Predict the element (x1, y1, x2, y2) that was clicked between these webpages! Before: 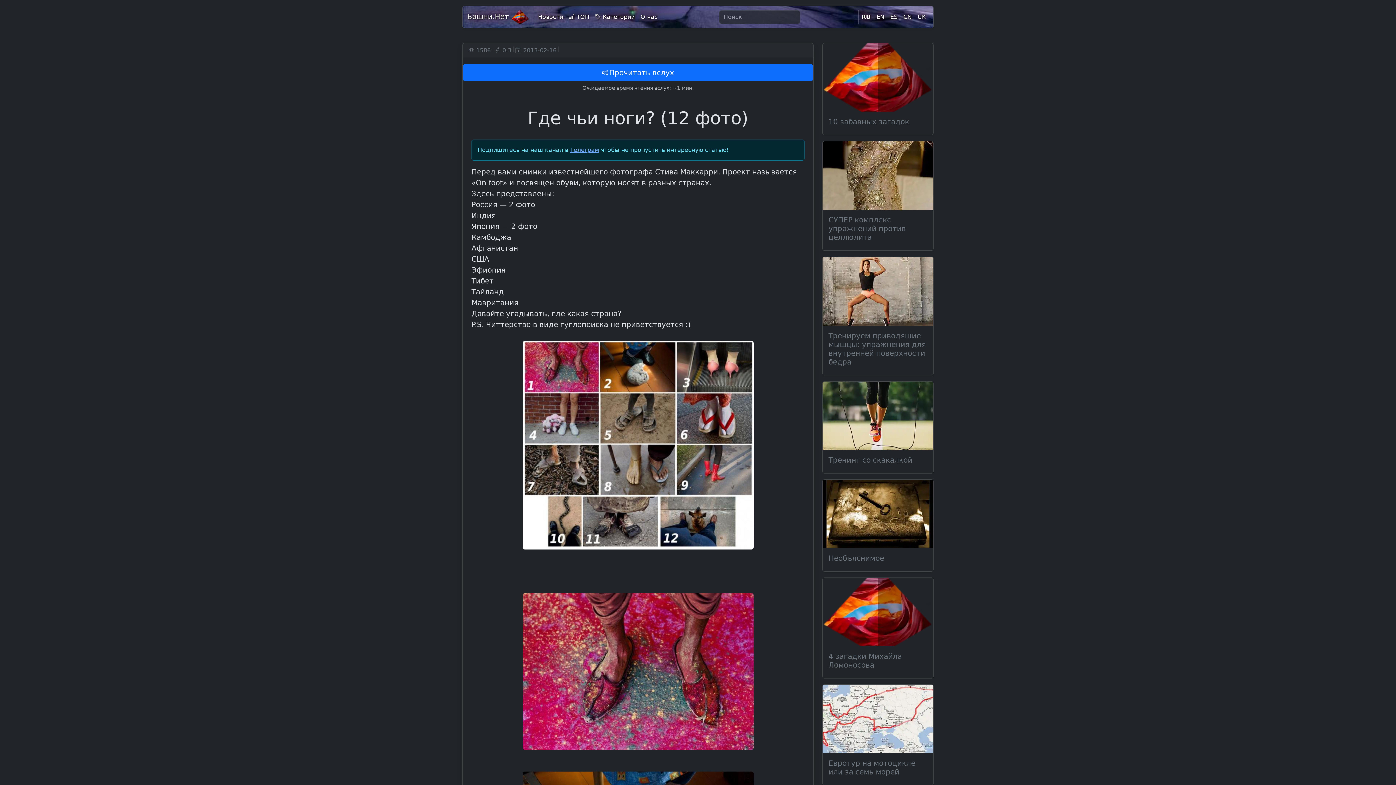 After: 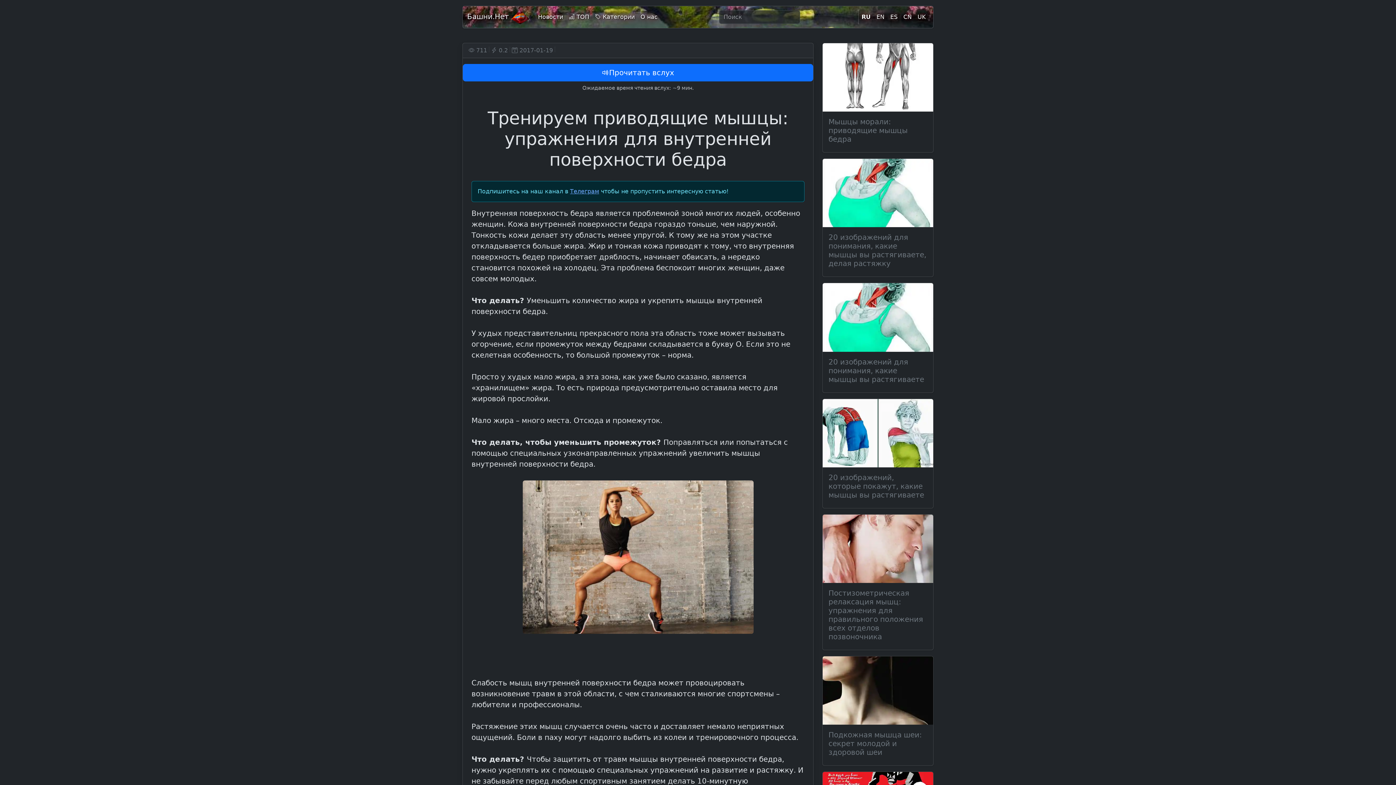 Action: label: Тренируем приводящие мышцы: упражнения для внутренней поверхности бедра bbox: (828, 331, 927, 366)